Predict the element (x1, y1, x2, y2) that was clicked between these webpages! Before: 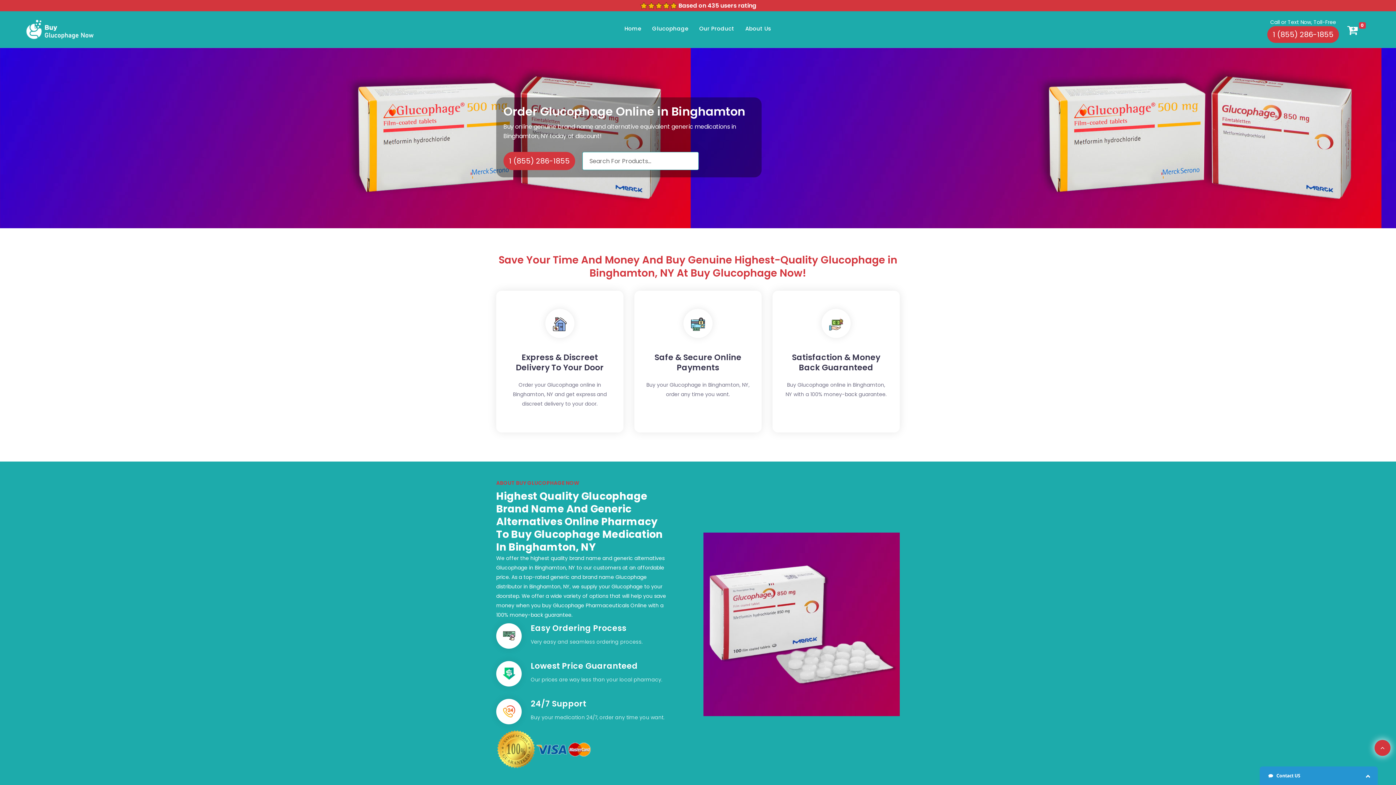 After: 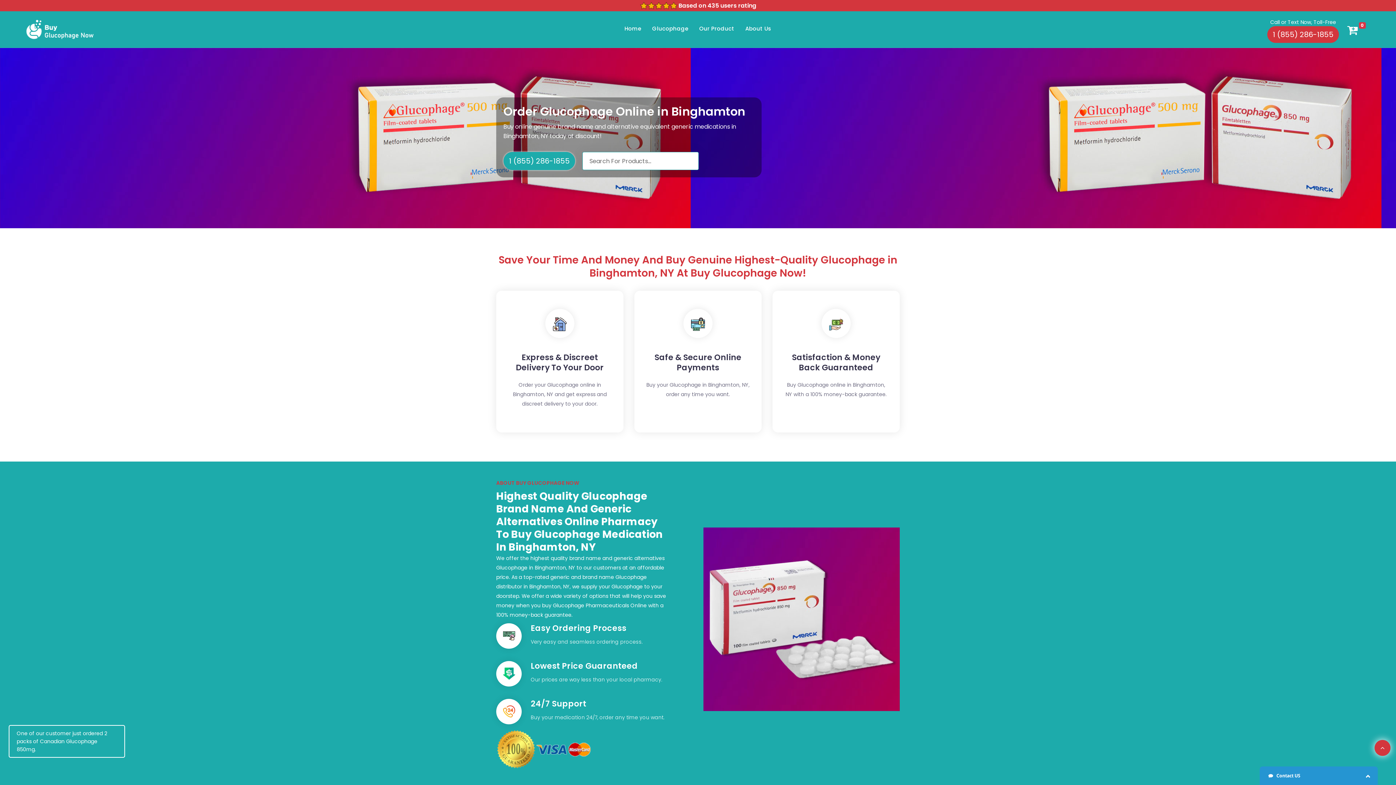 Action: label: 1 (855) 286-1855 bbox: (503, 152, 575, 170)